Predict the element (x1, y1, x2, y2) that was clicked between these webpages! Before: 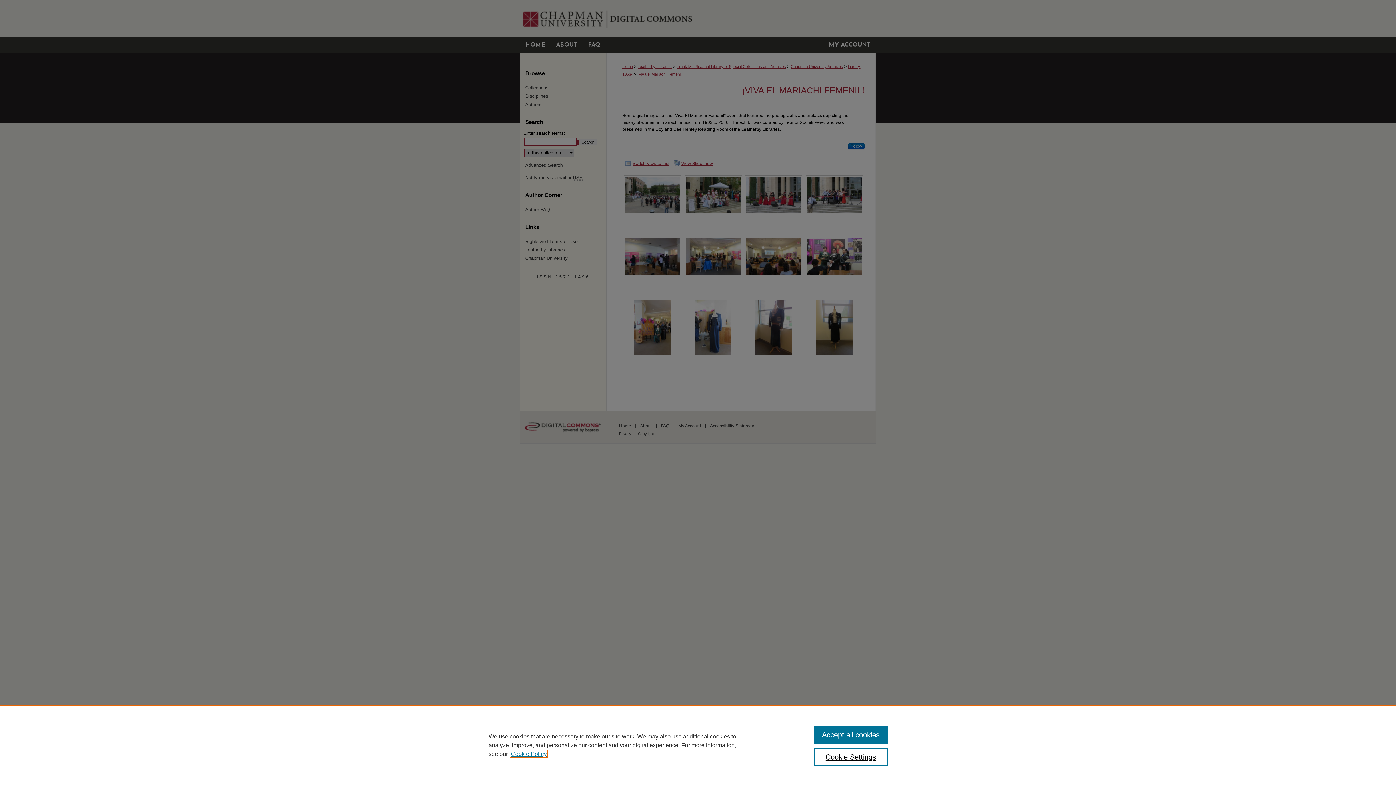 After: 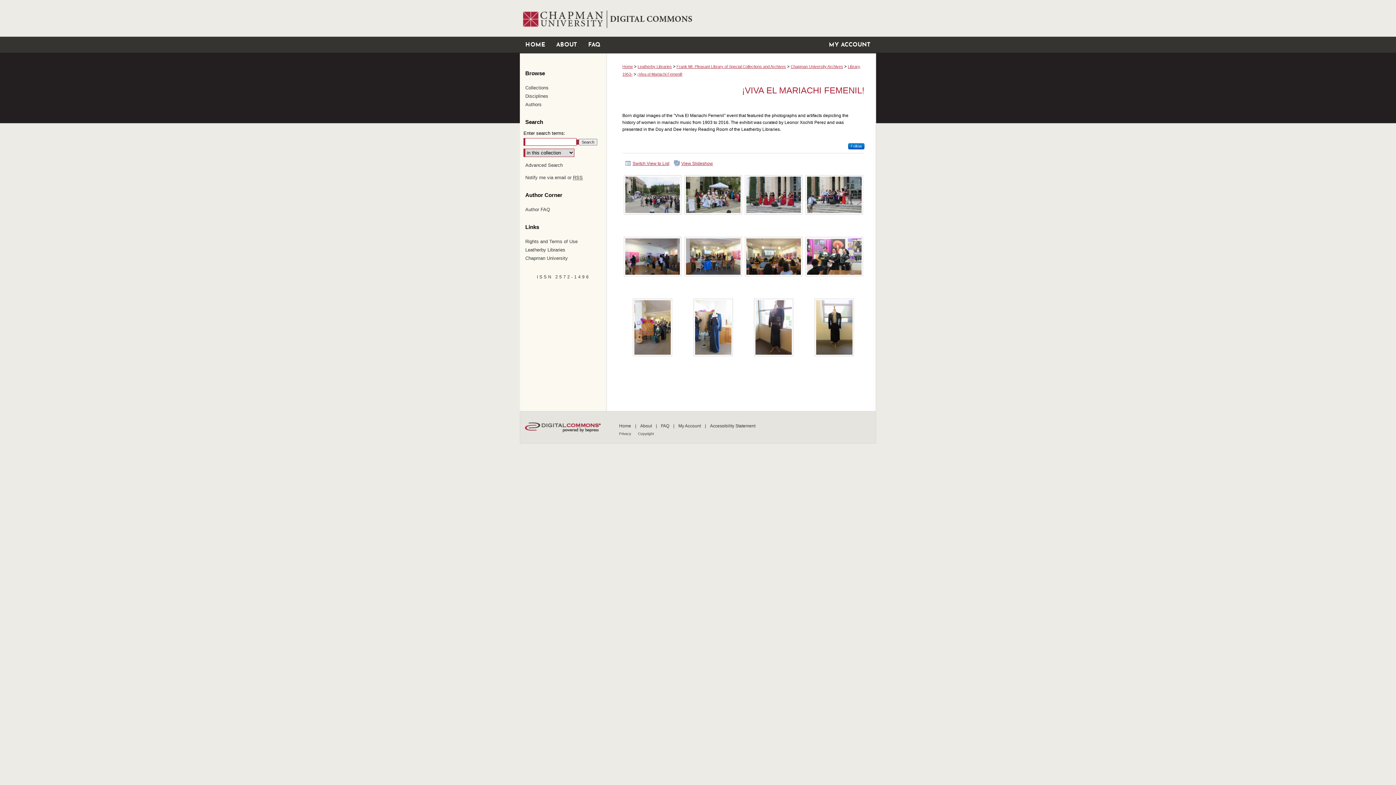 Action: bbox: (814, 726, 887, 744) label: Accept all cookies